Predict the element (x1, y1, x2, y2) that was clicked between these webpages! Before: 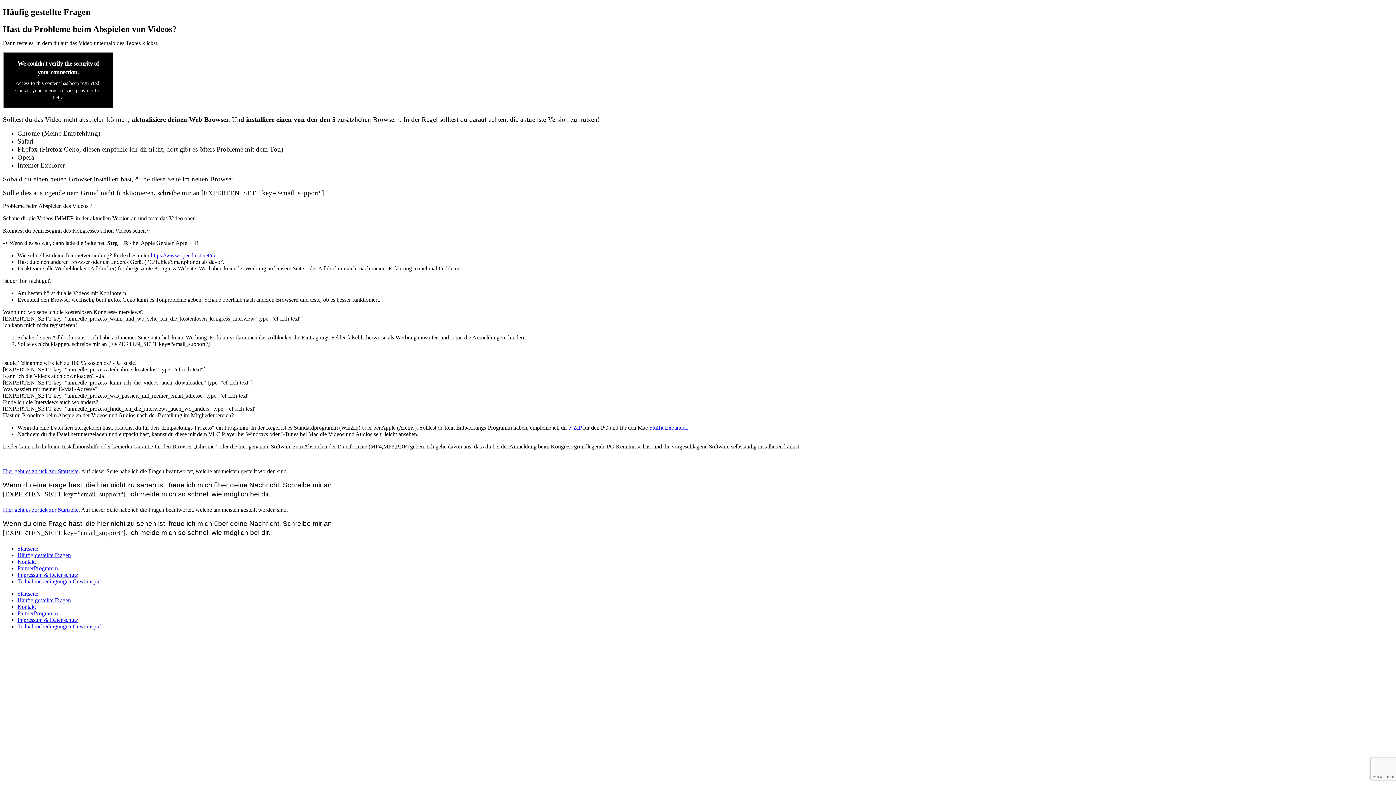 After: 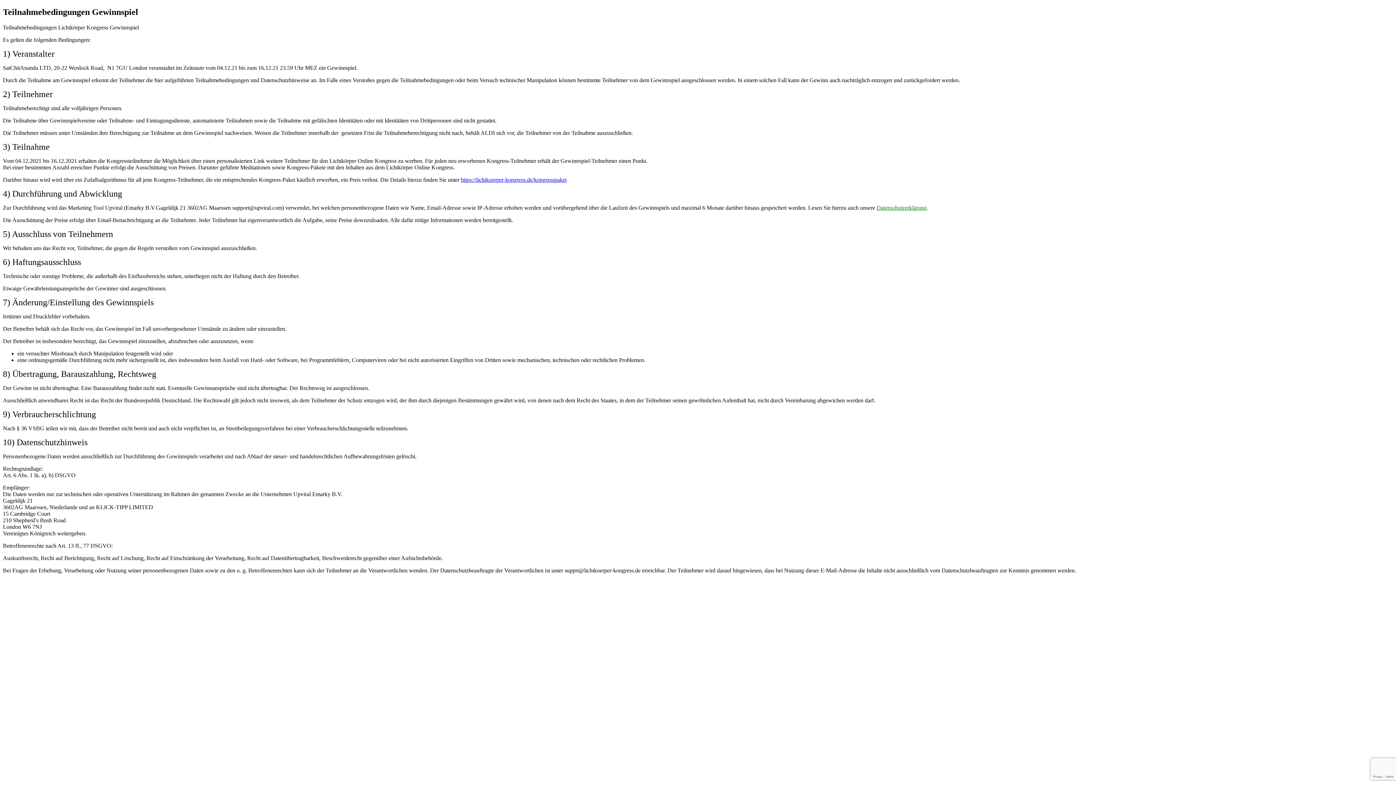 Action: bbox: (17, 623, 101, 629) label: Teilnahmebedingungen Gewinnspiel